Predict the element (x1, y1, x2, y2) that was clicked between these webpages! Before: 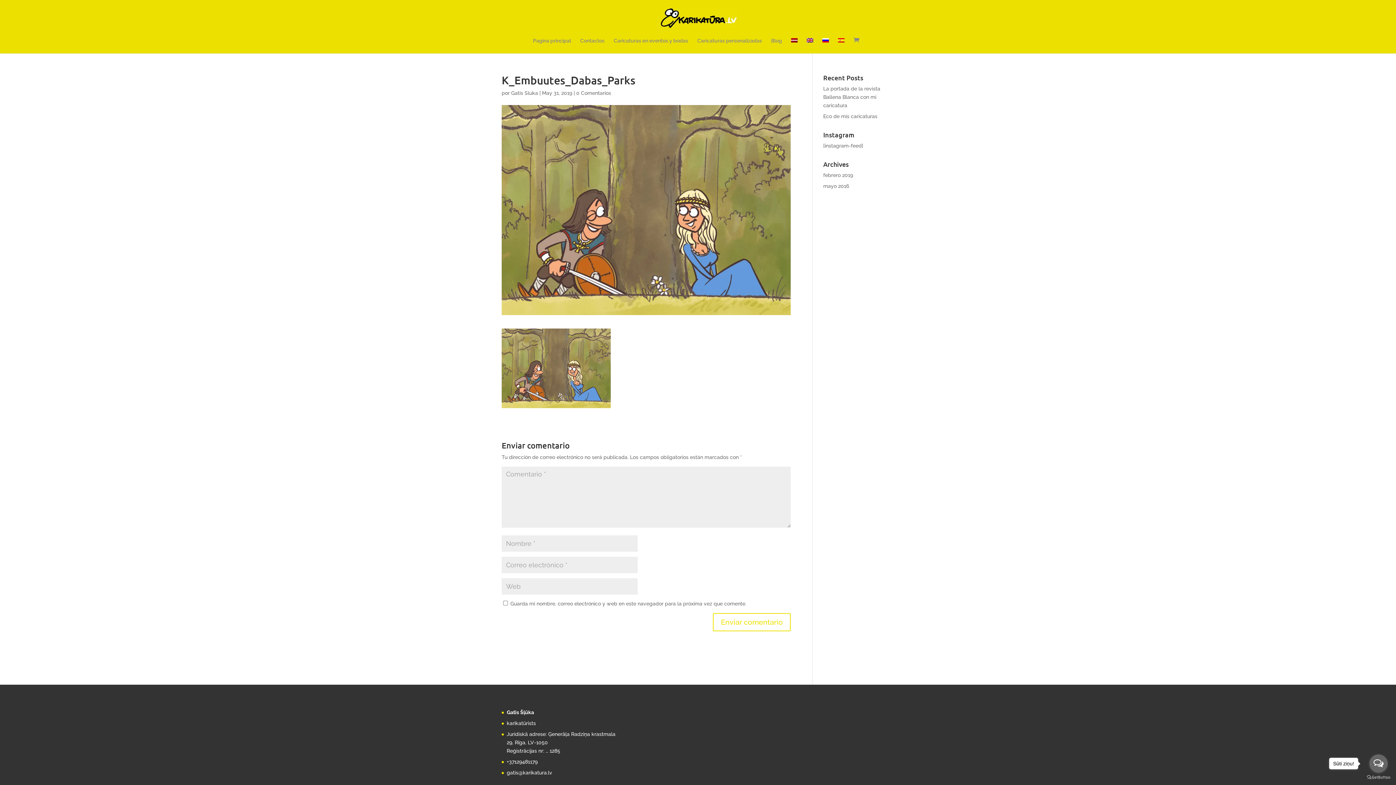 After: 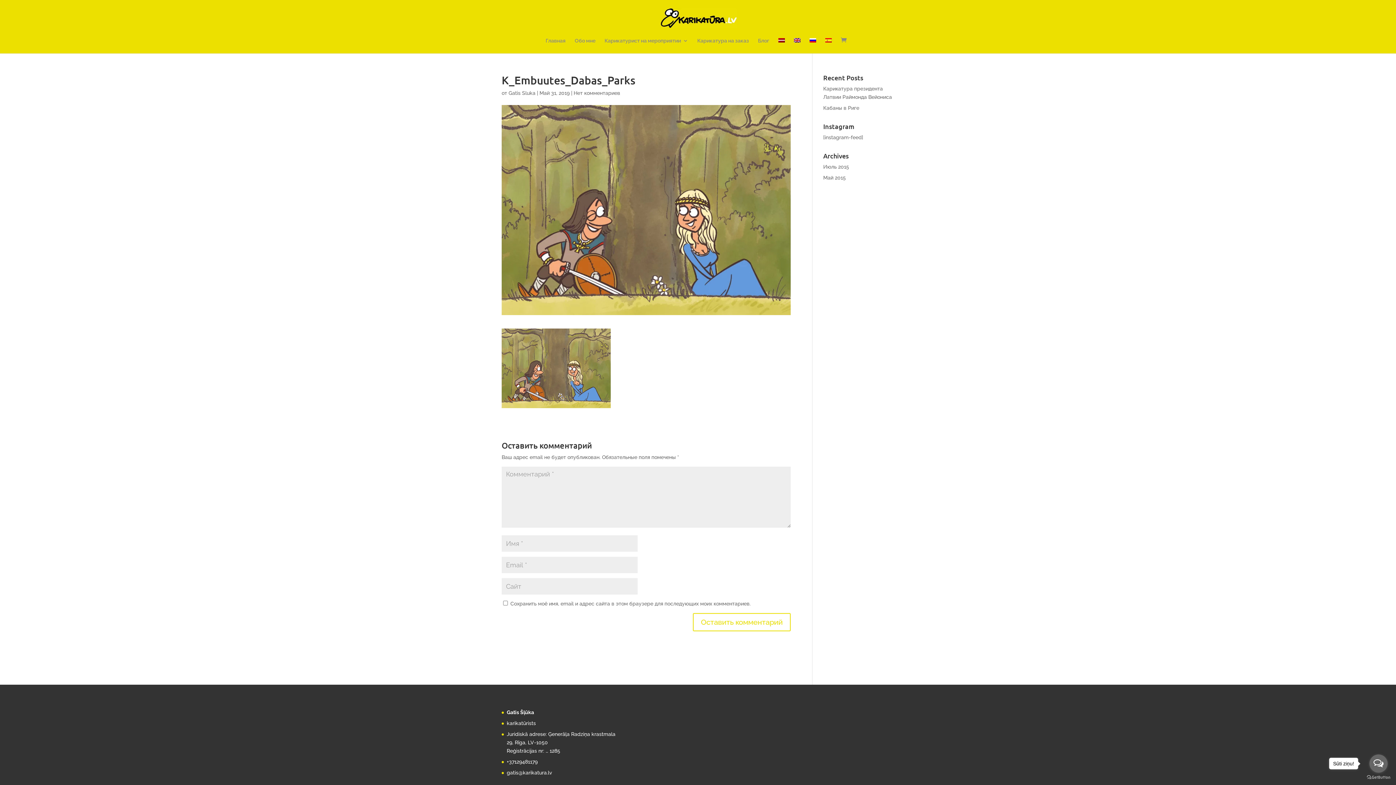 Action: bbox: (822, 38, 829, 53)